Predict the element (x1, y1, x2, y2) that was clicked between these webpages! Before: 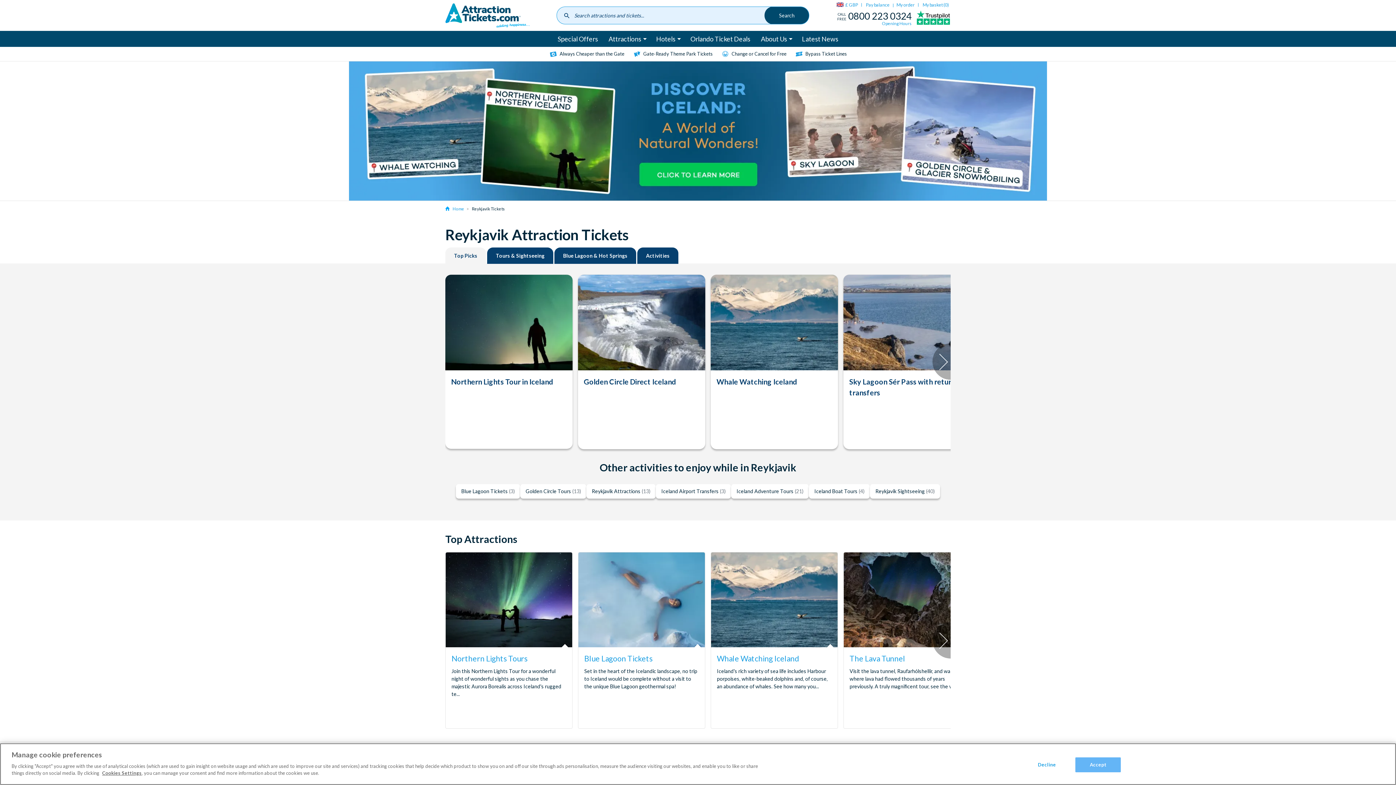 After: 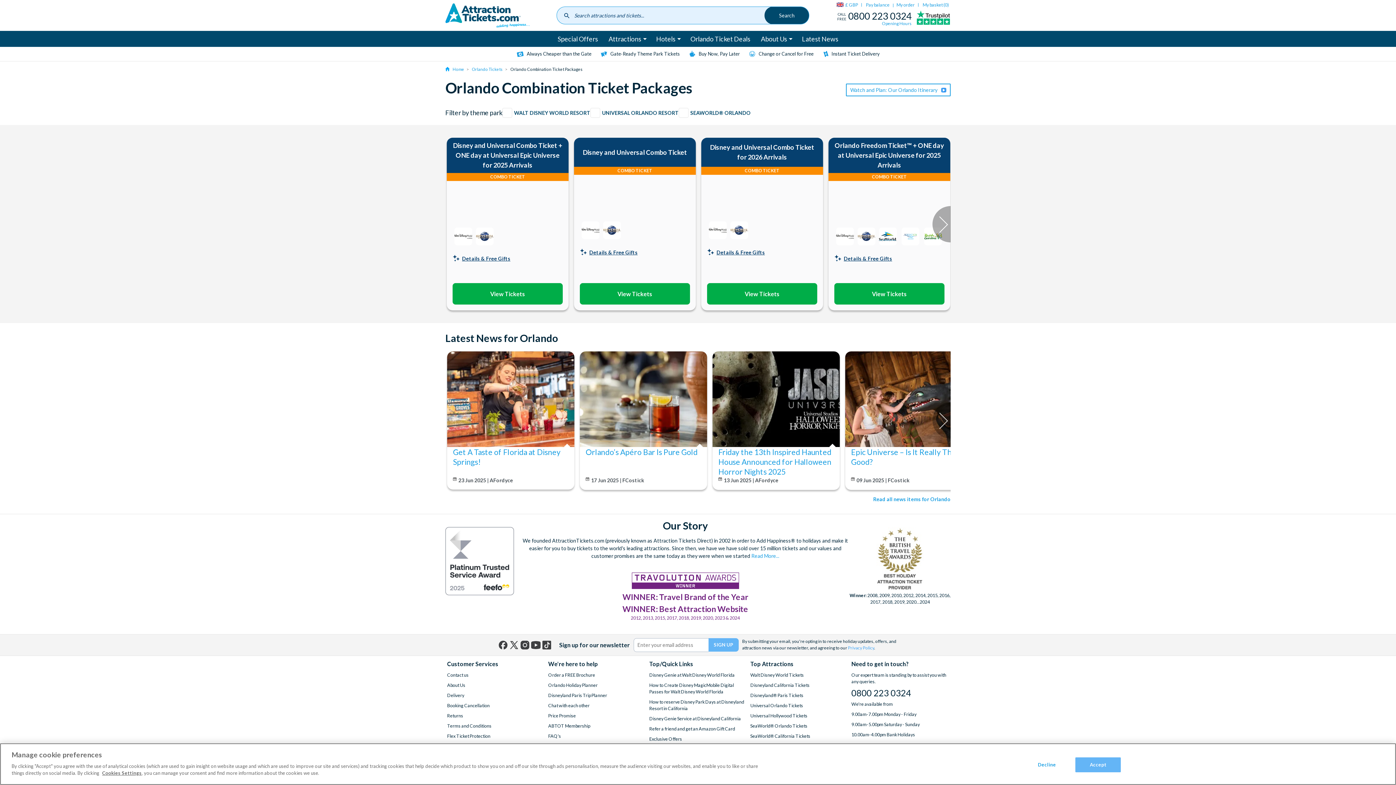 Action: label: Orlando Ticket Deals bbox: (685, 30, 755, 46)